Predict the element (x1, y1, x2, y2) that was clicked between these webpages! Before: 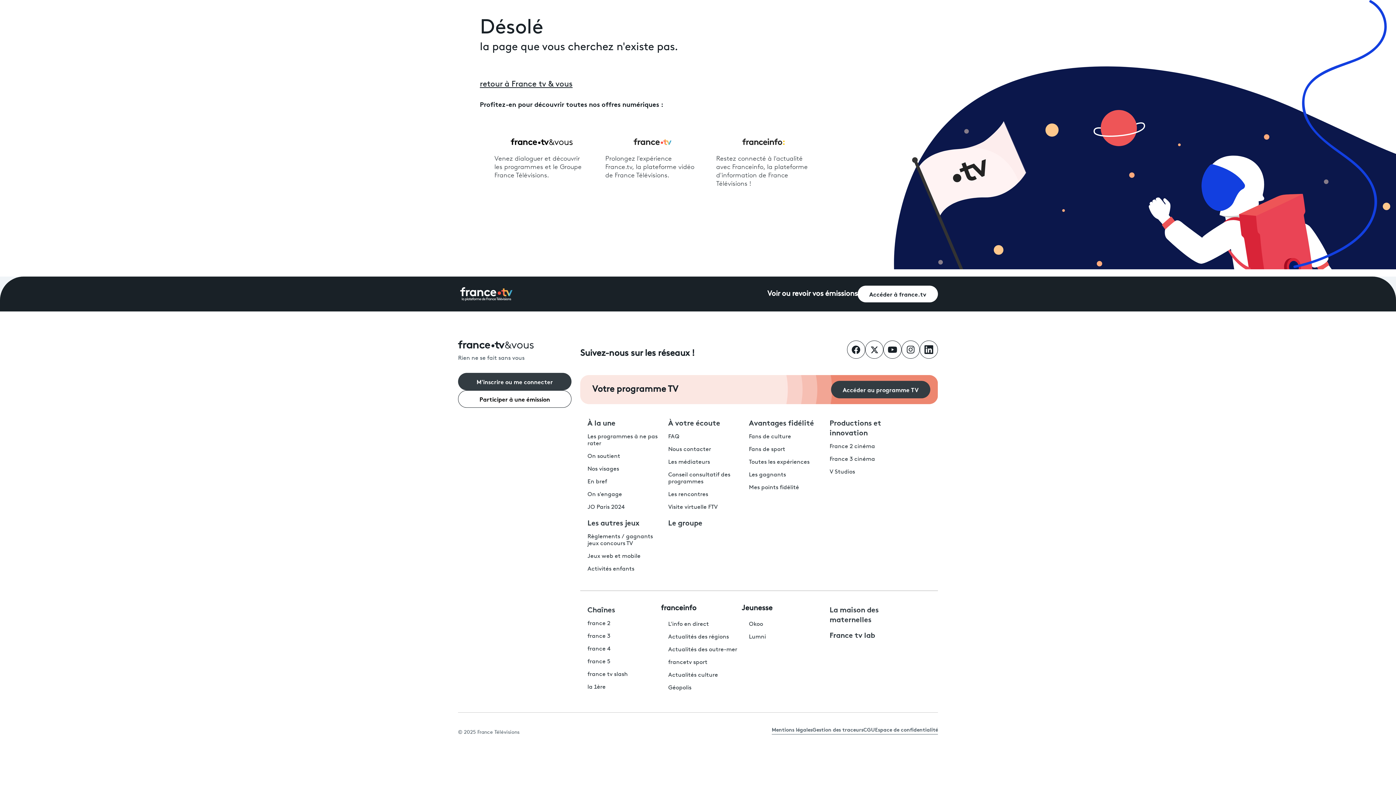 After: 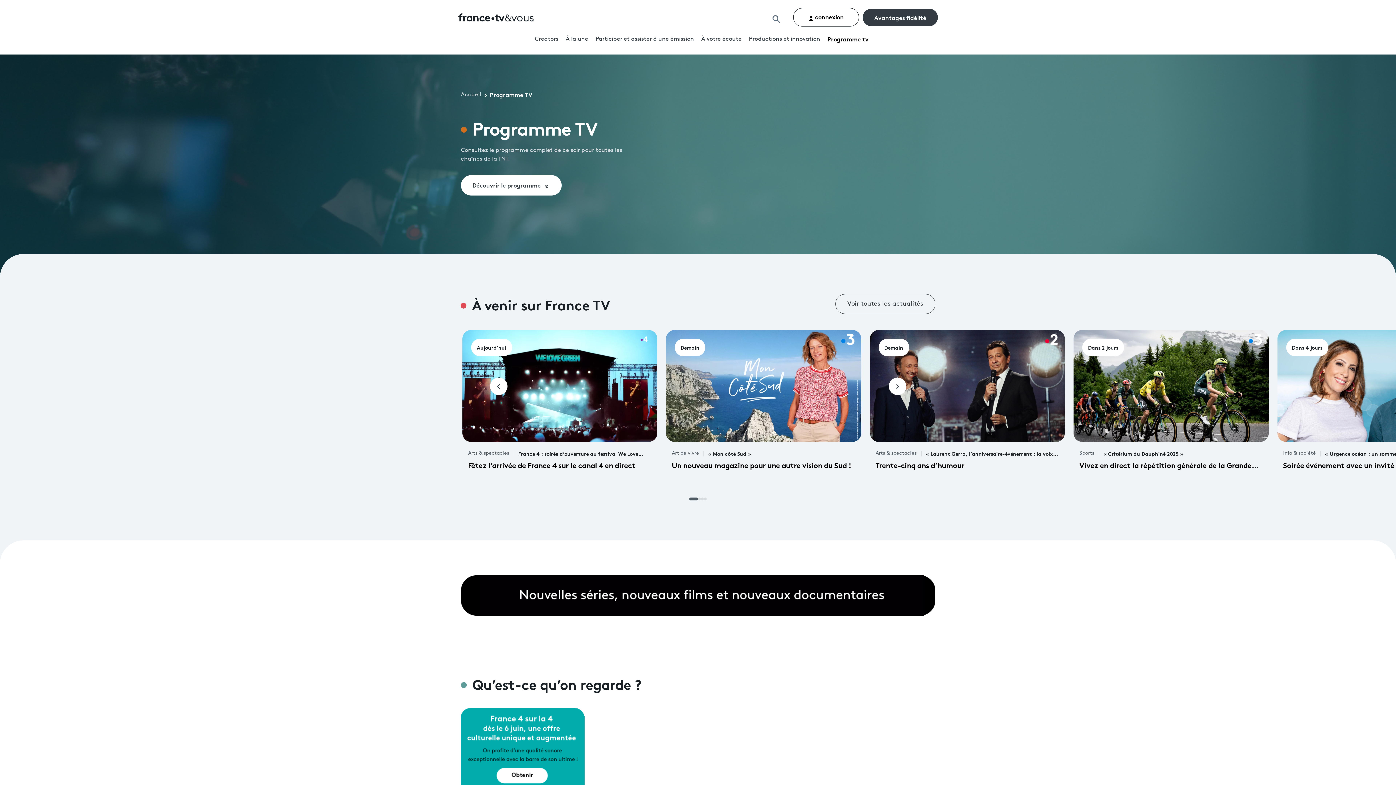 Action: label: Accéder au programme TV bbox: (831, 381, 930, 398)